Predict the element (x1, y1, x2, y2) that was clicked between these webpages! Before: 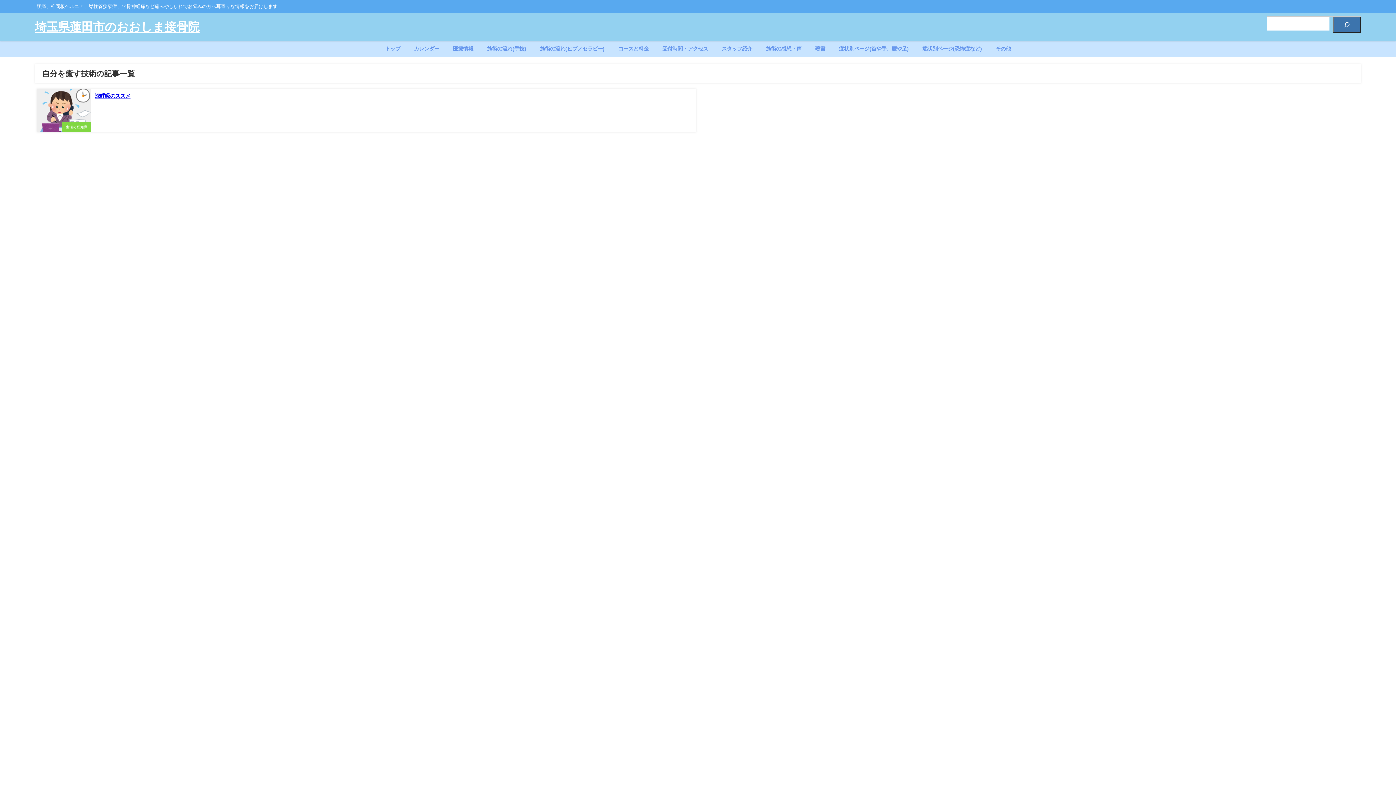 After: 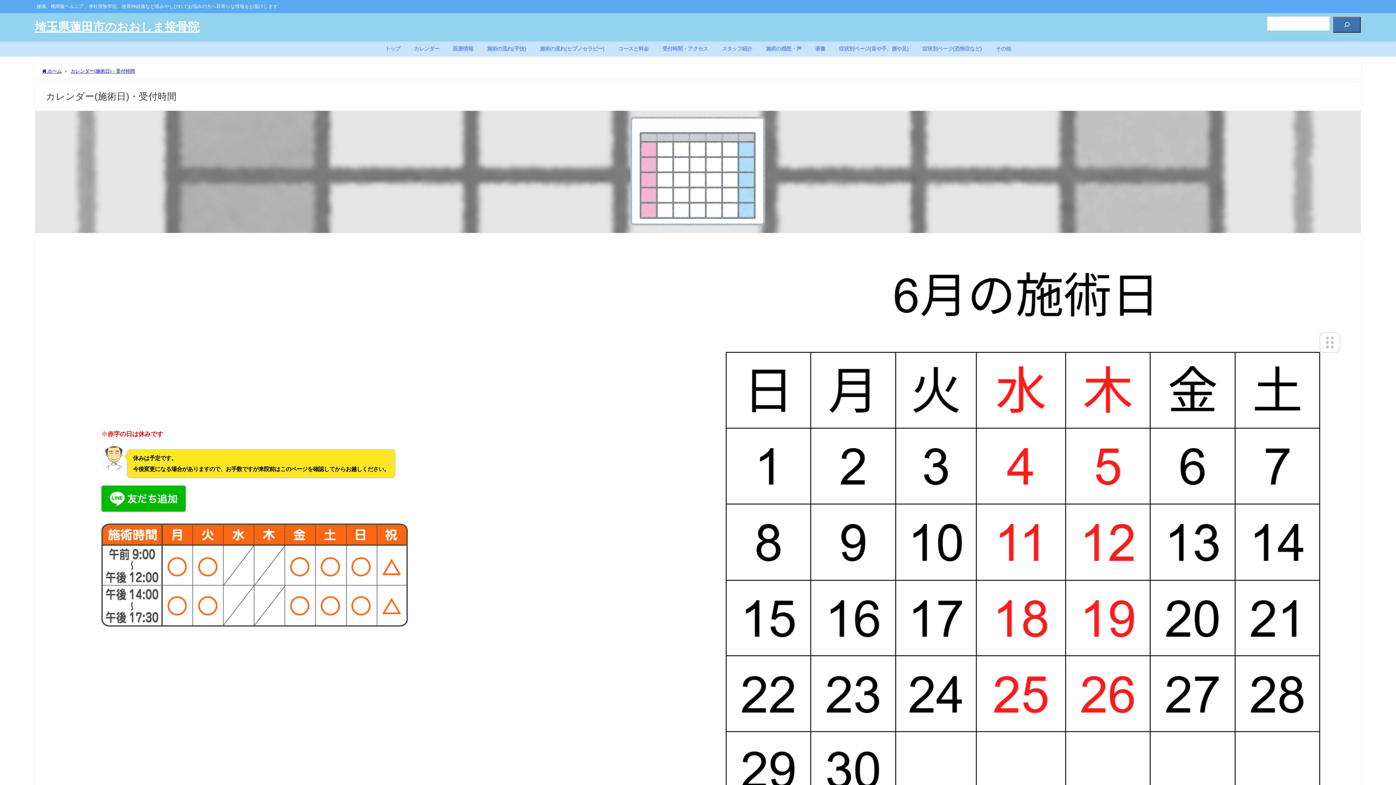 Action: bbox: (407, 41, 446, 56) label: カレンダー